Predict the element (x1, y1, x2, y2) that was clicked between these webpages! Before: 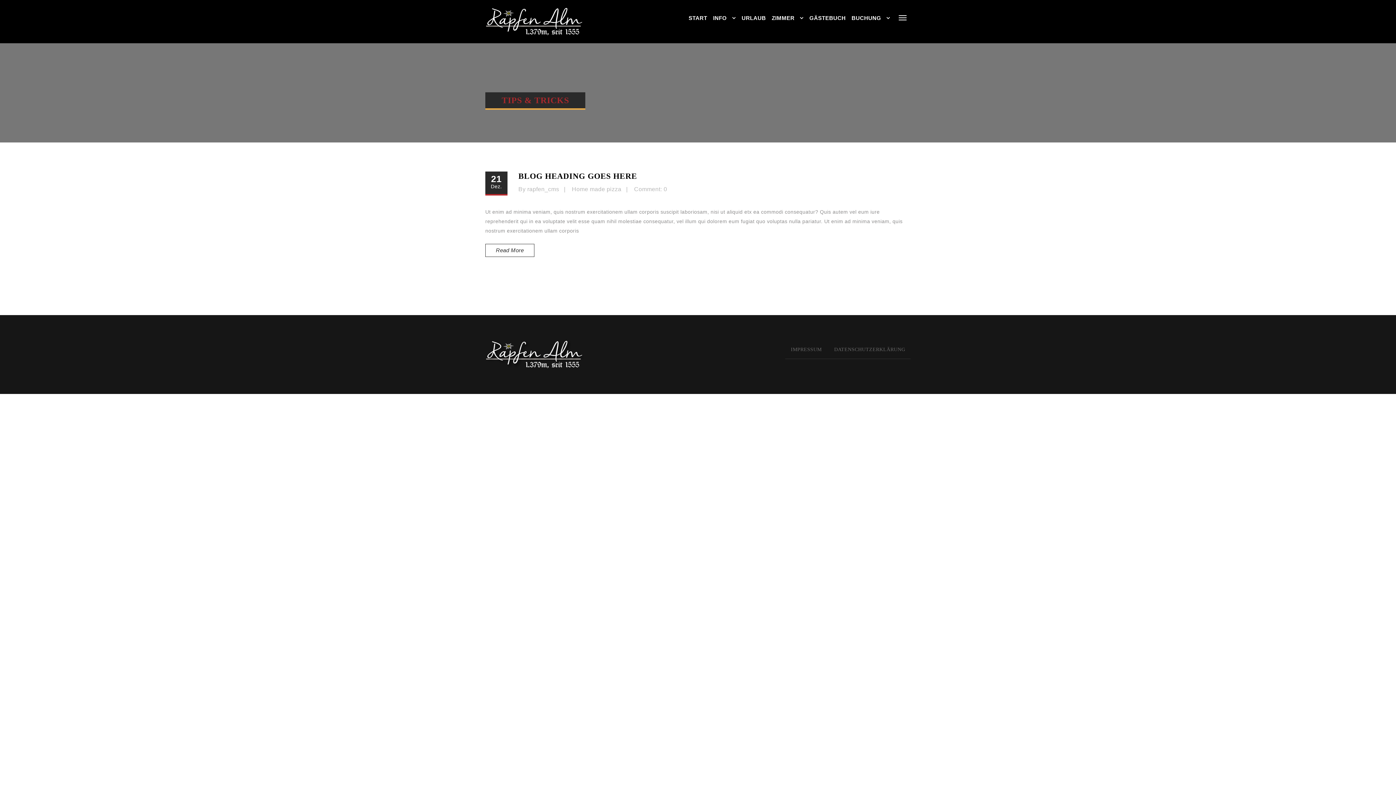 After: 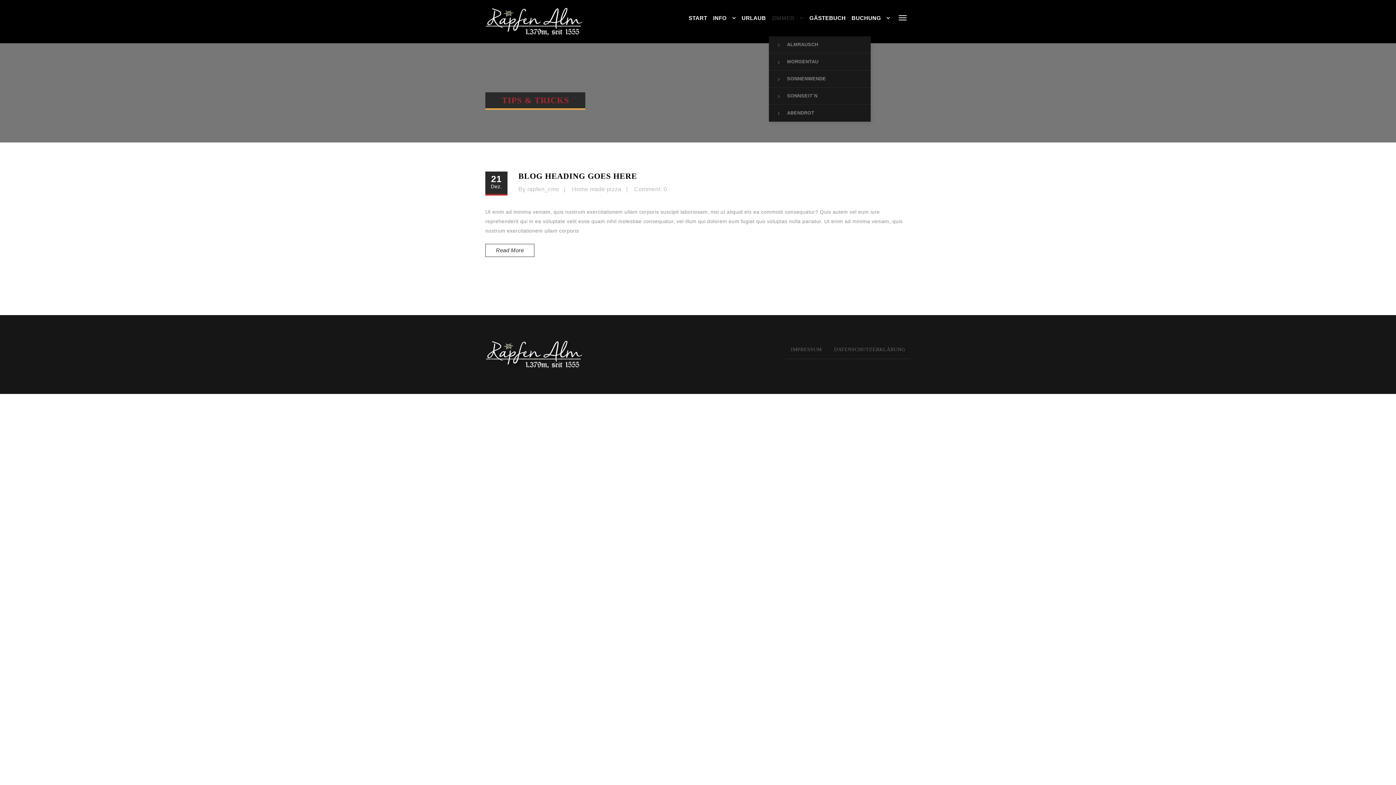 Action: bbox: (769, 0, 806, 36) label: ZIMMER 